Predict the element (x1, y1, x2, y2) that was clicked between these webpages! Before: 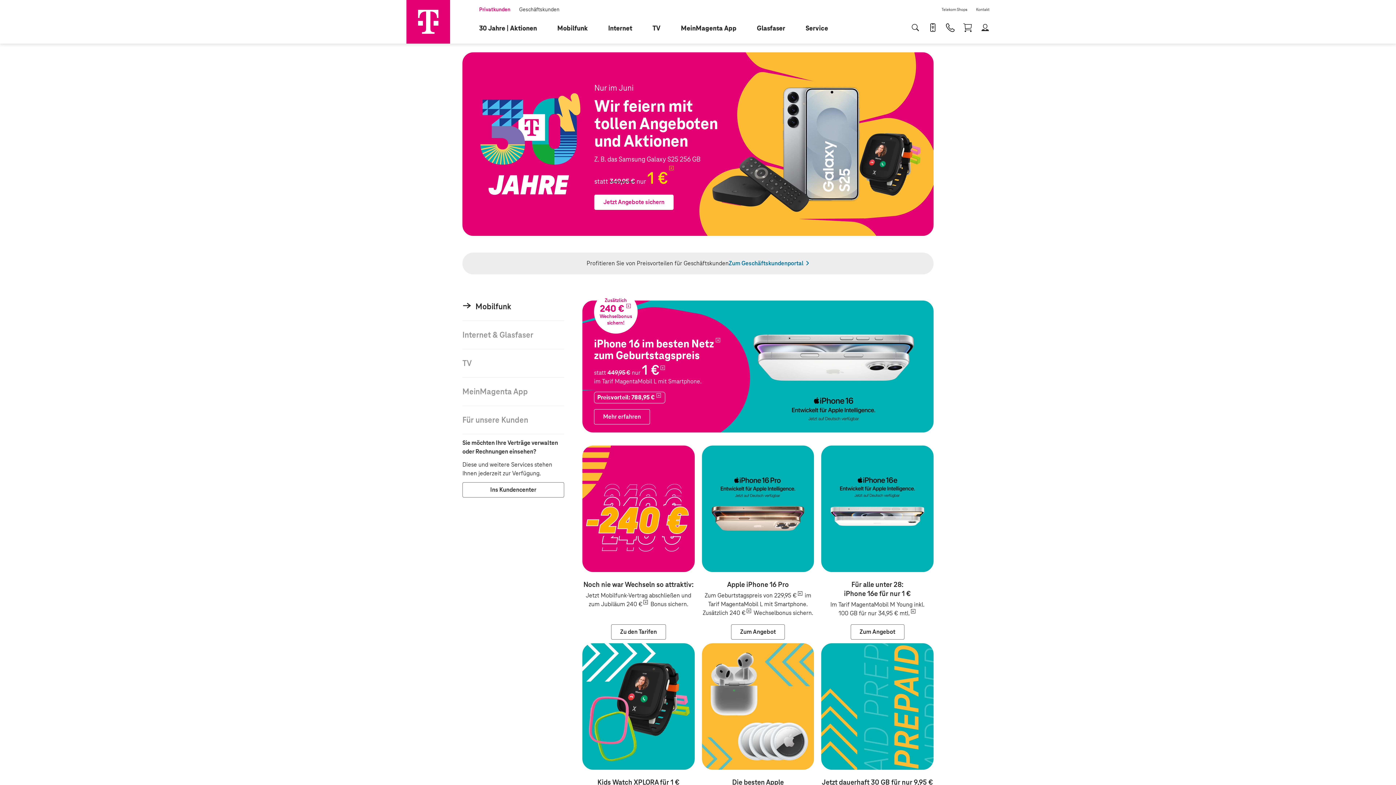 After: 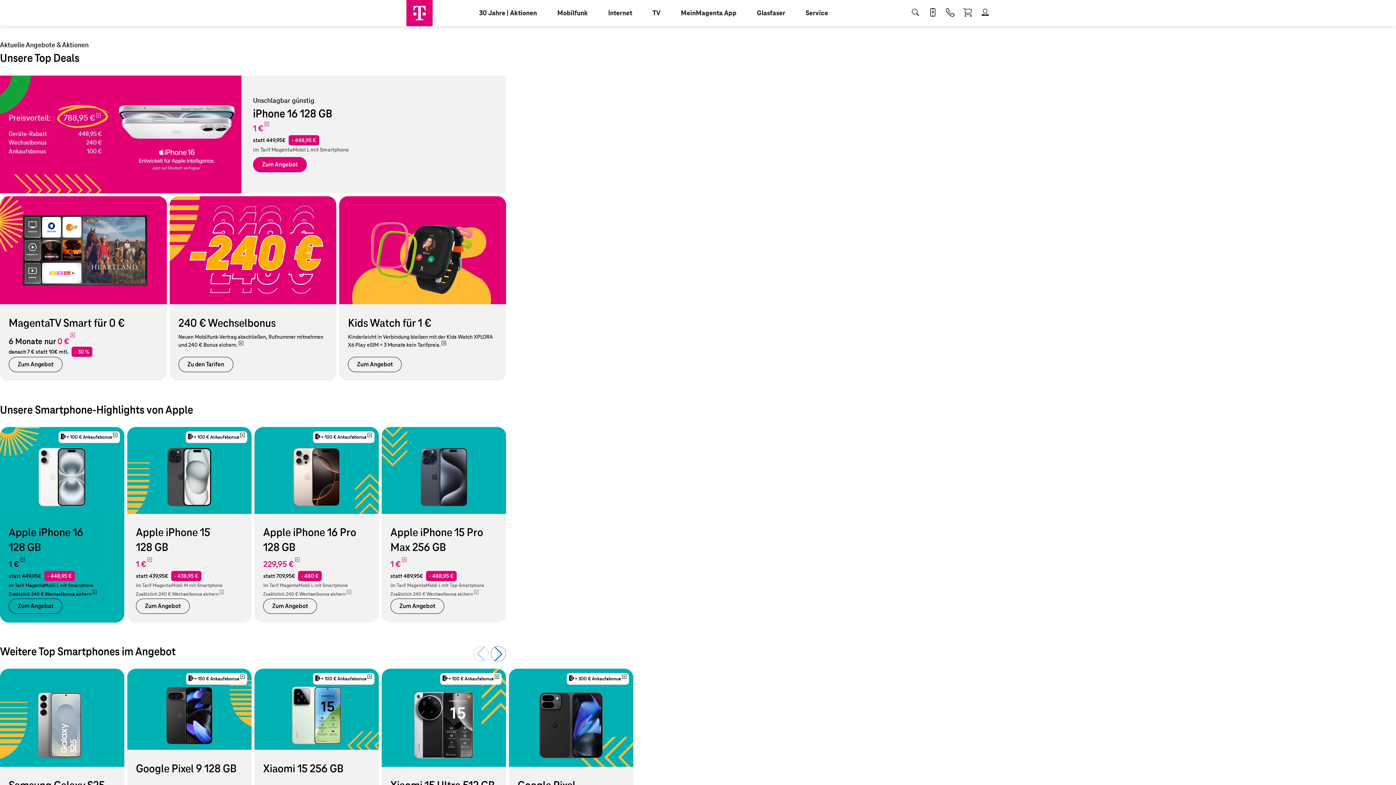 Action: label: Mehr erfahren bbox: (594, 409, 650, 424)